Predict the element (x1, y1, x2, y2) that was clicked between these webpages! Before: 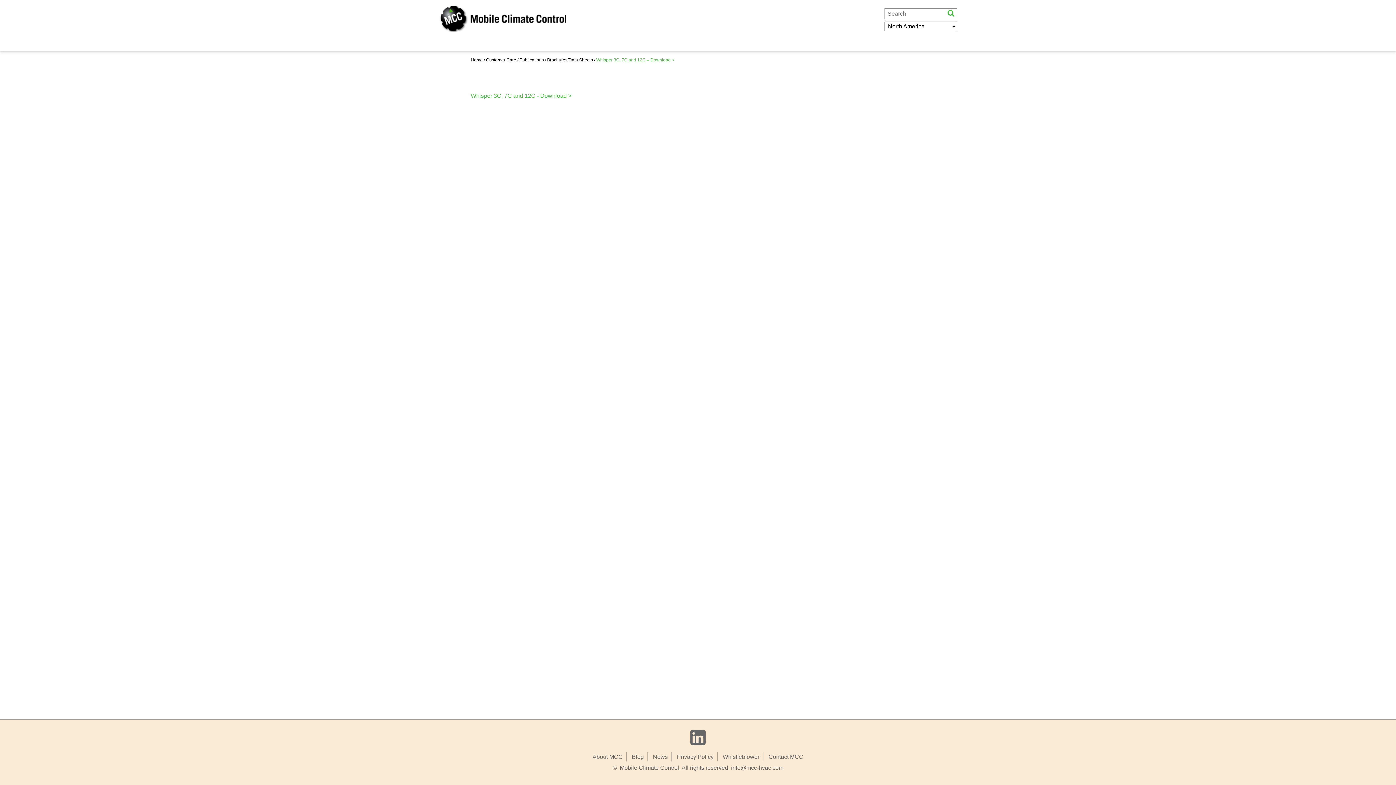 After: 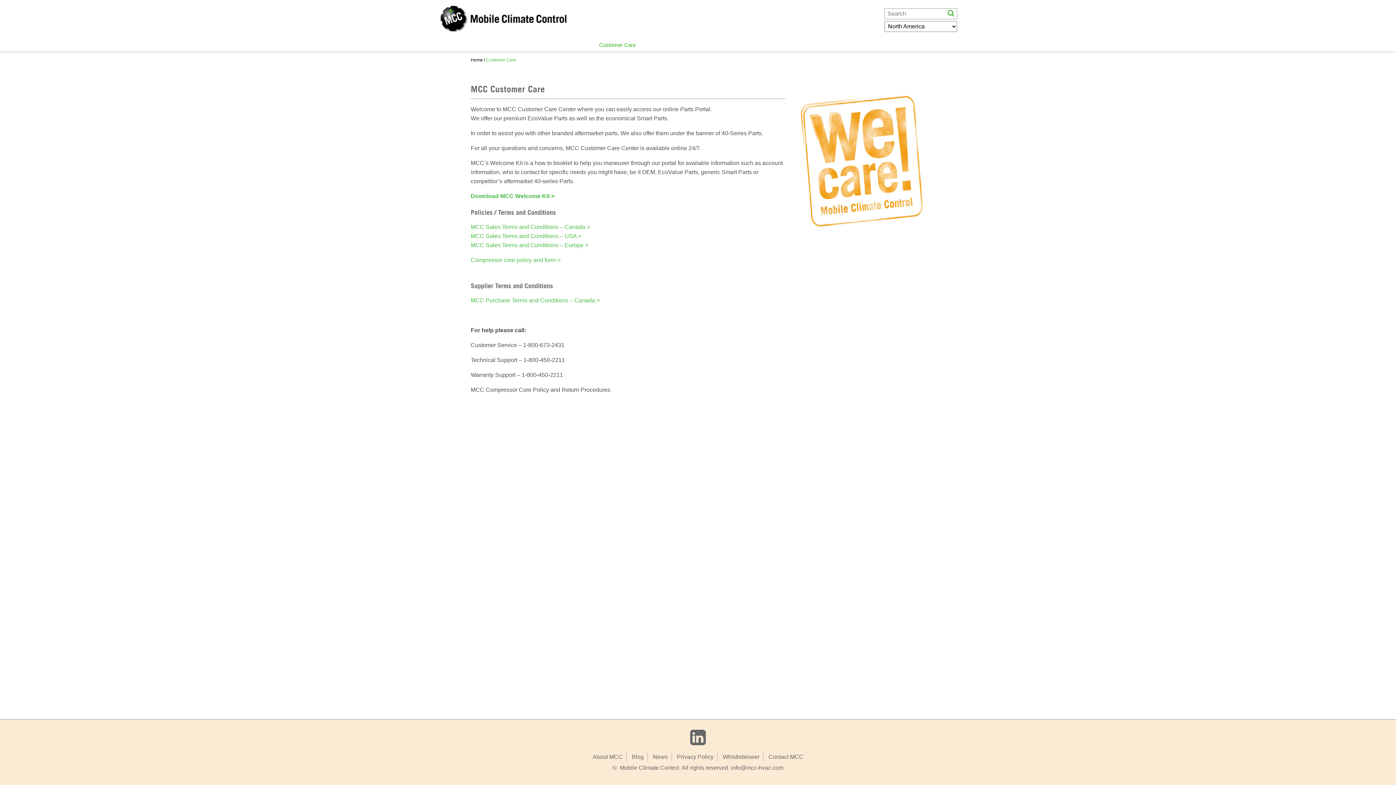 Action: label: Customer Care bbox: (486, 57, 516, 62)